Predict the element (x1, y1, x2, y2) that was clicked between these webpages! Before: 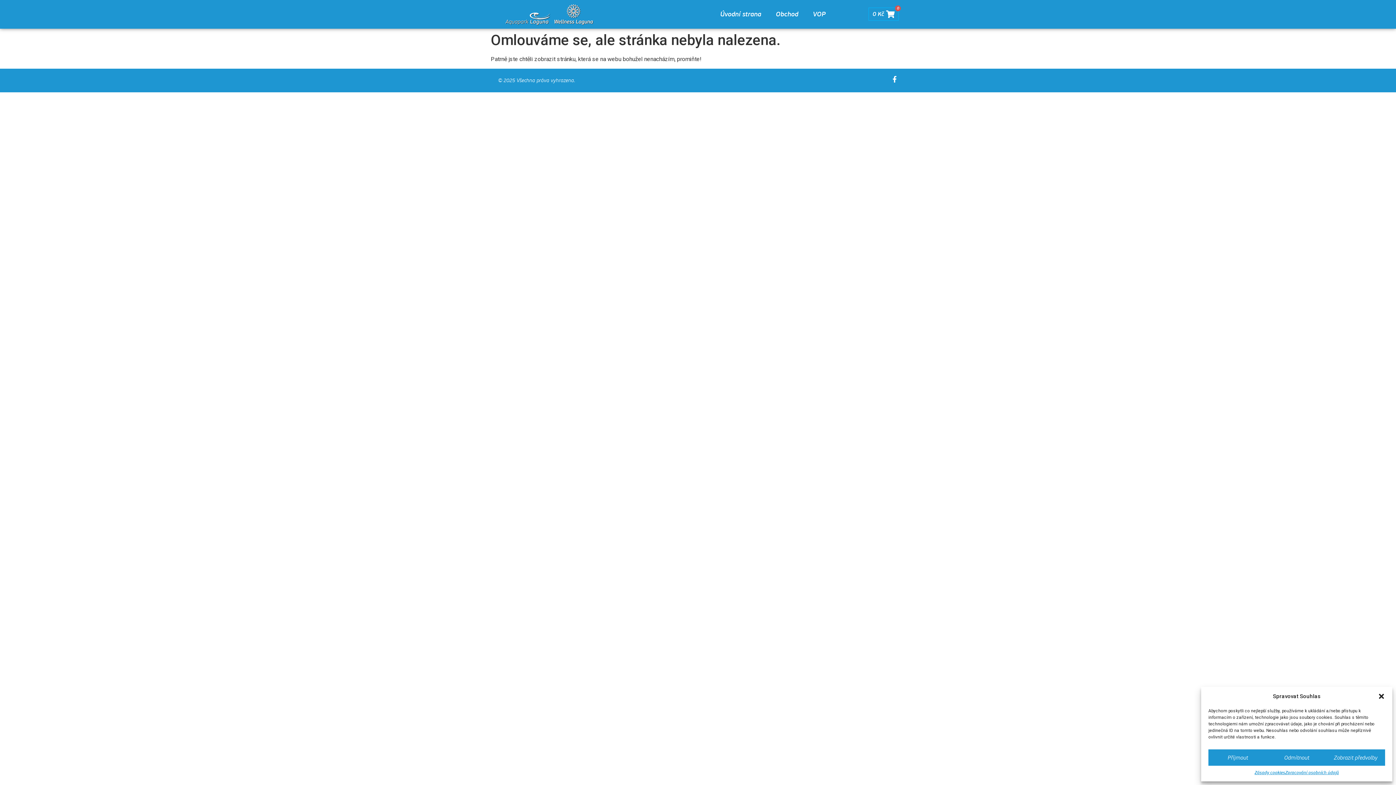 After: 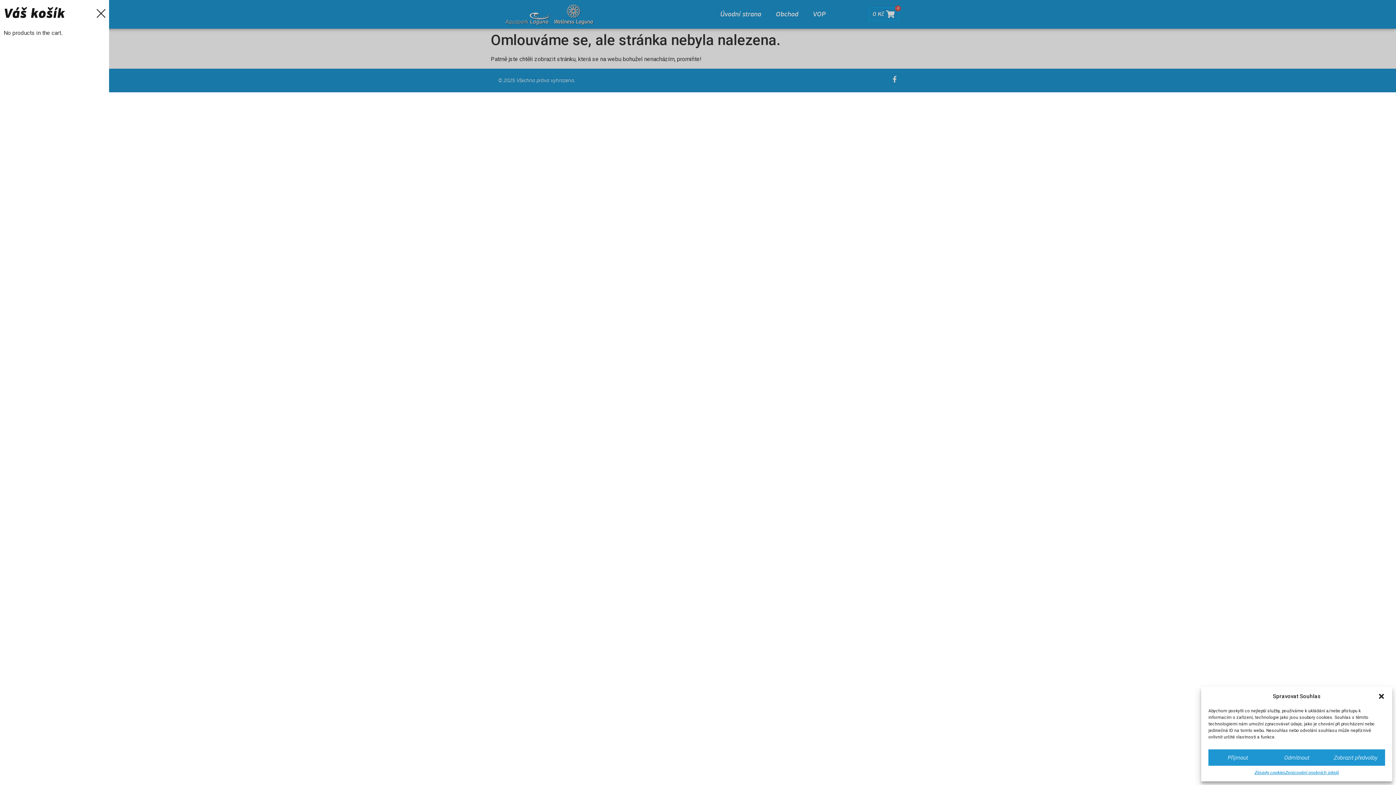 Action: bbox: (868, 7, 899, 20) label: 0 Kč
0